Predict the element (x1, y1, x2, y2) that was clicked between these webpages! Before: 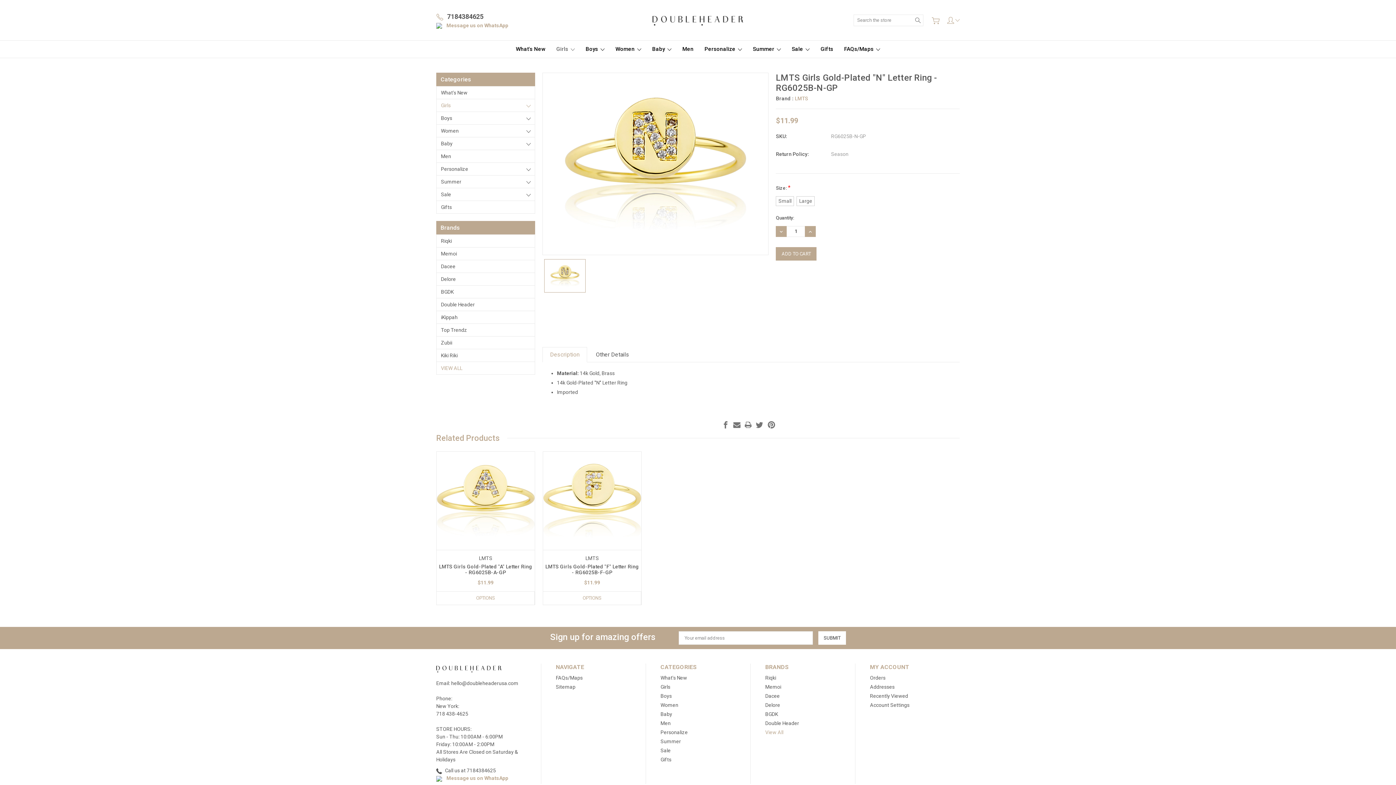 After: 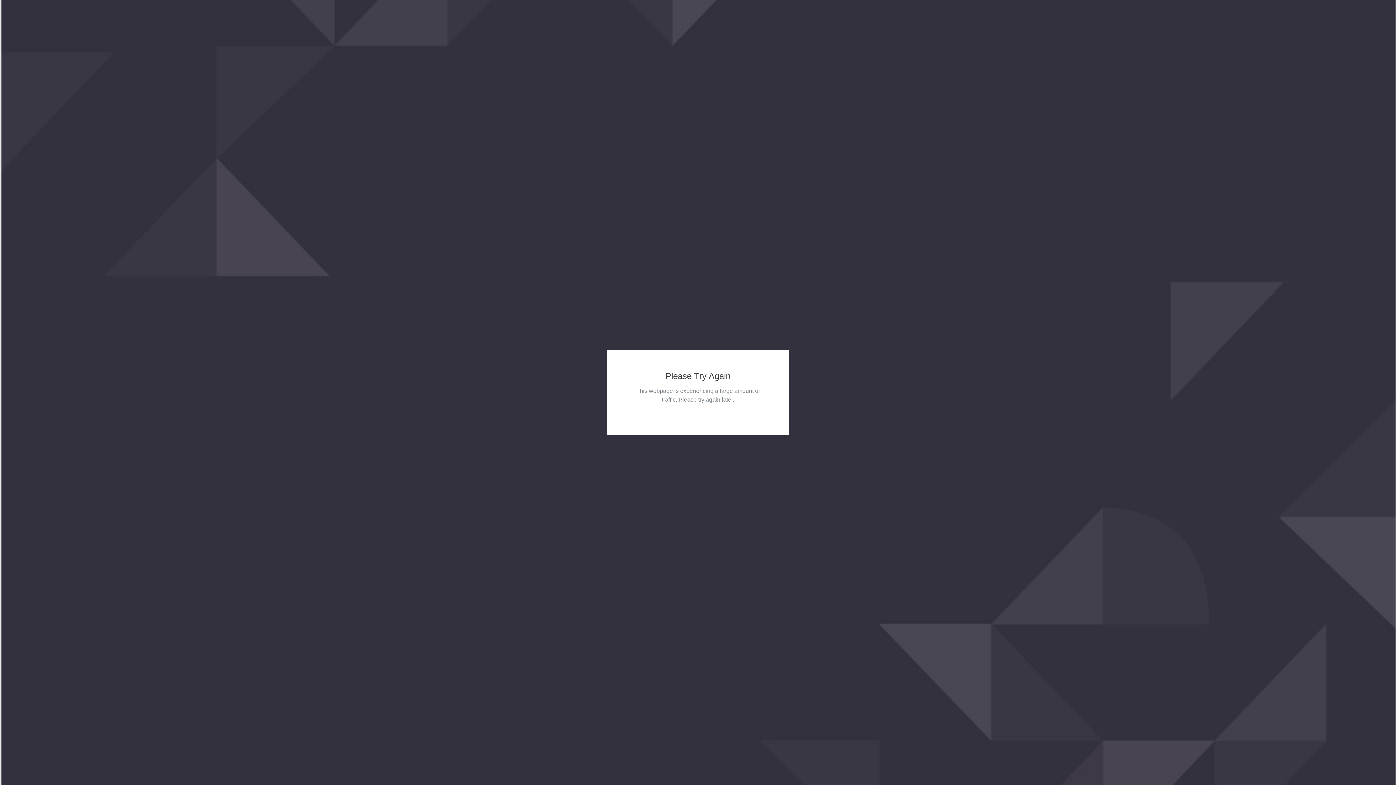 Action: label: FAQs/Maps bbox: (556, 675, 582, 681)